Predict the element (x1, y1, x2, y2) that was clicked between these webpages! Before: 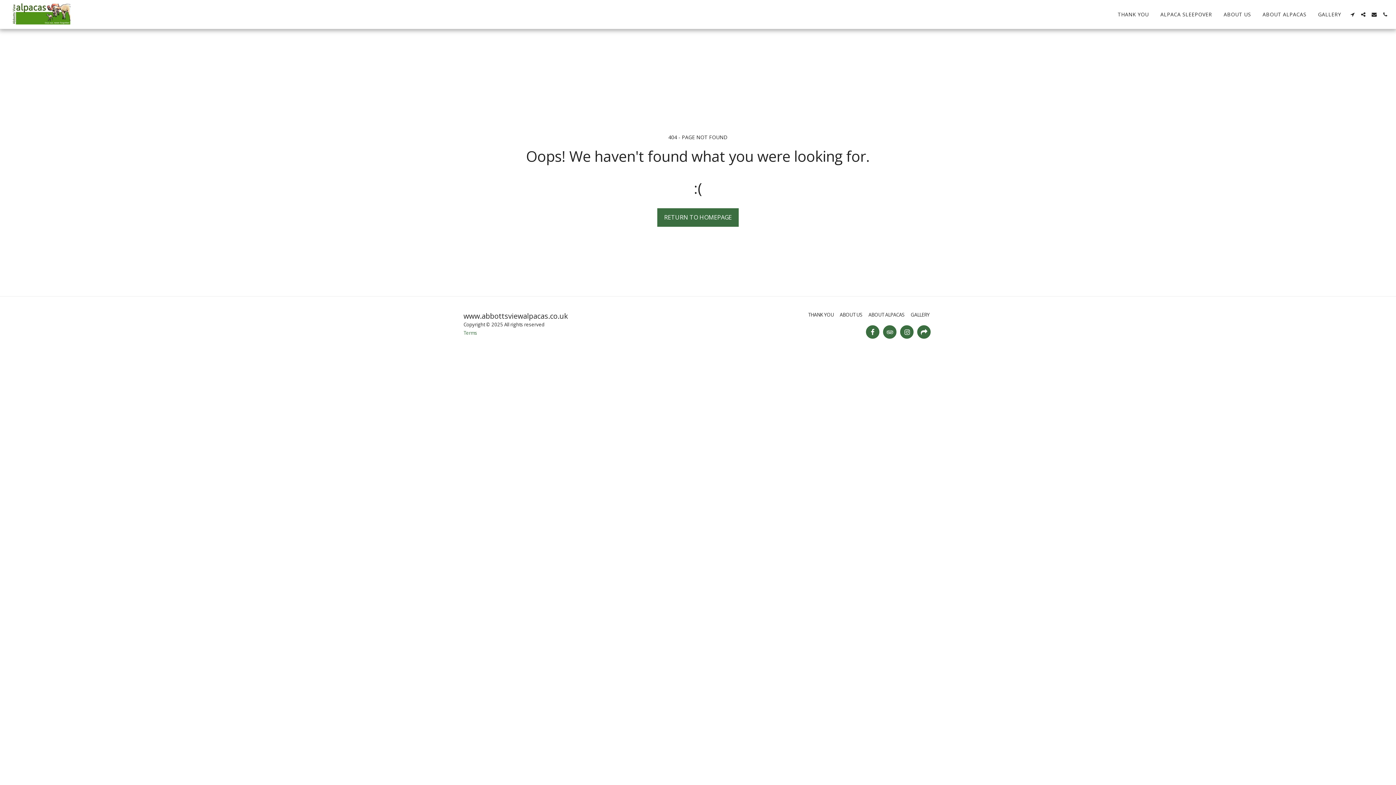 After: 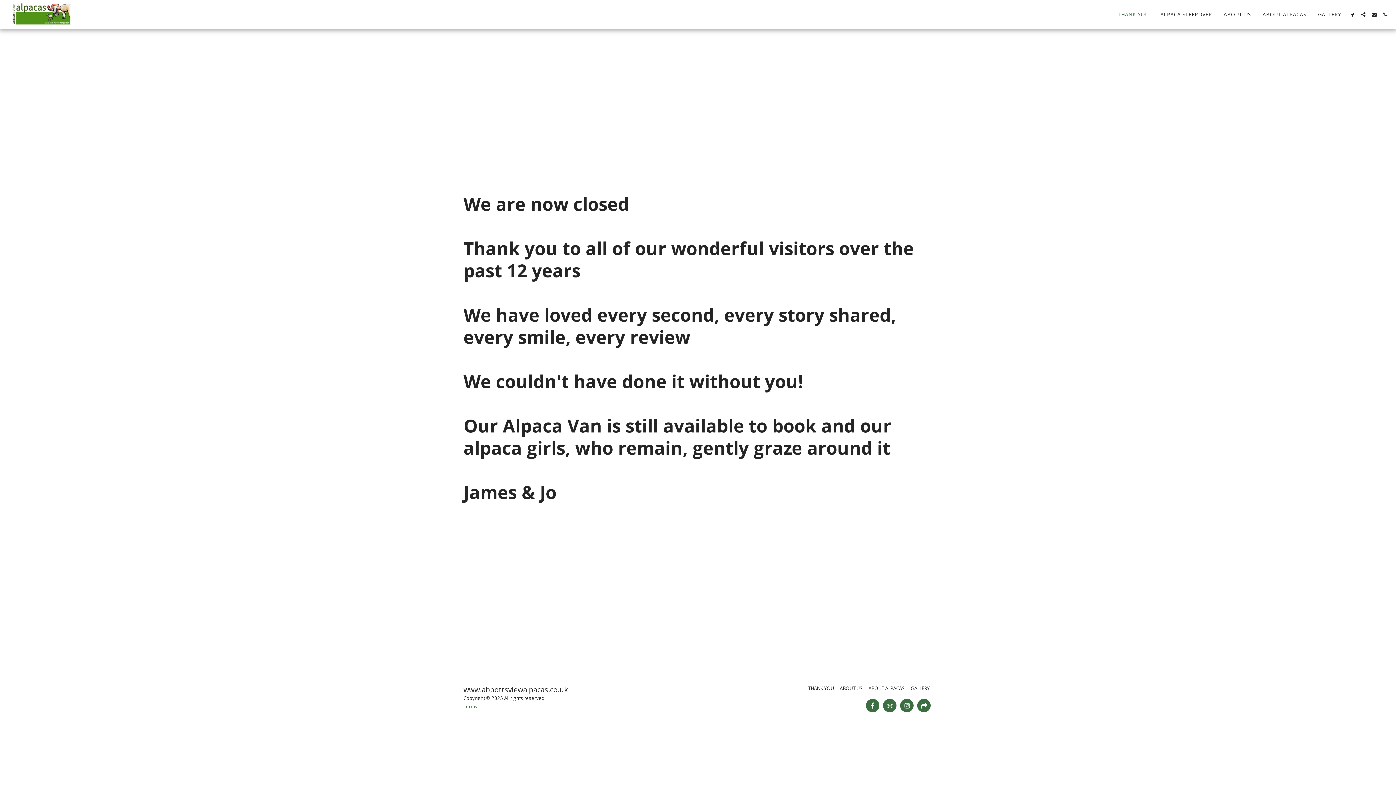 Action: bbox: (1112, 9, 1154, 19) label: THANK YOU